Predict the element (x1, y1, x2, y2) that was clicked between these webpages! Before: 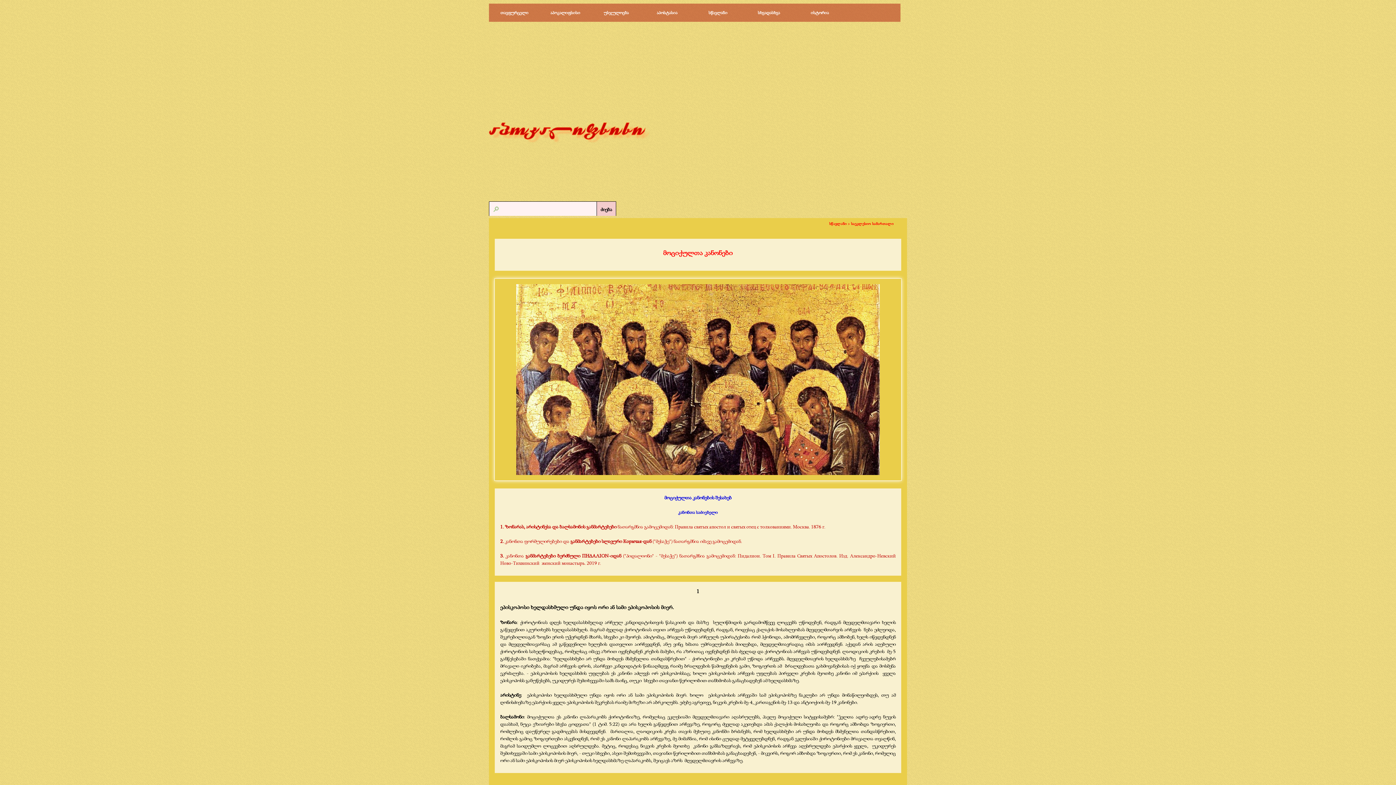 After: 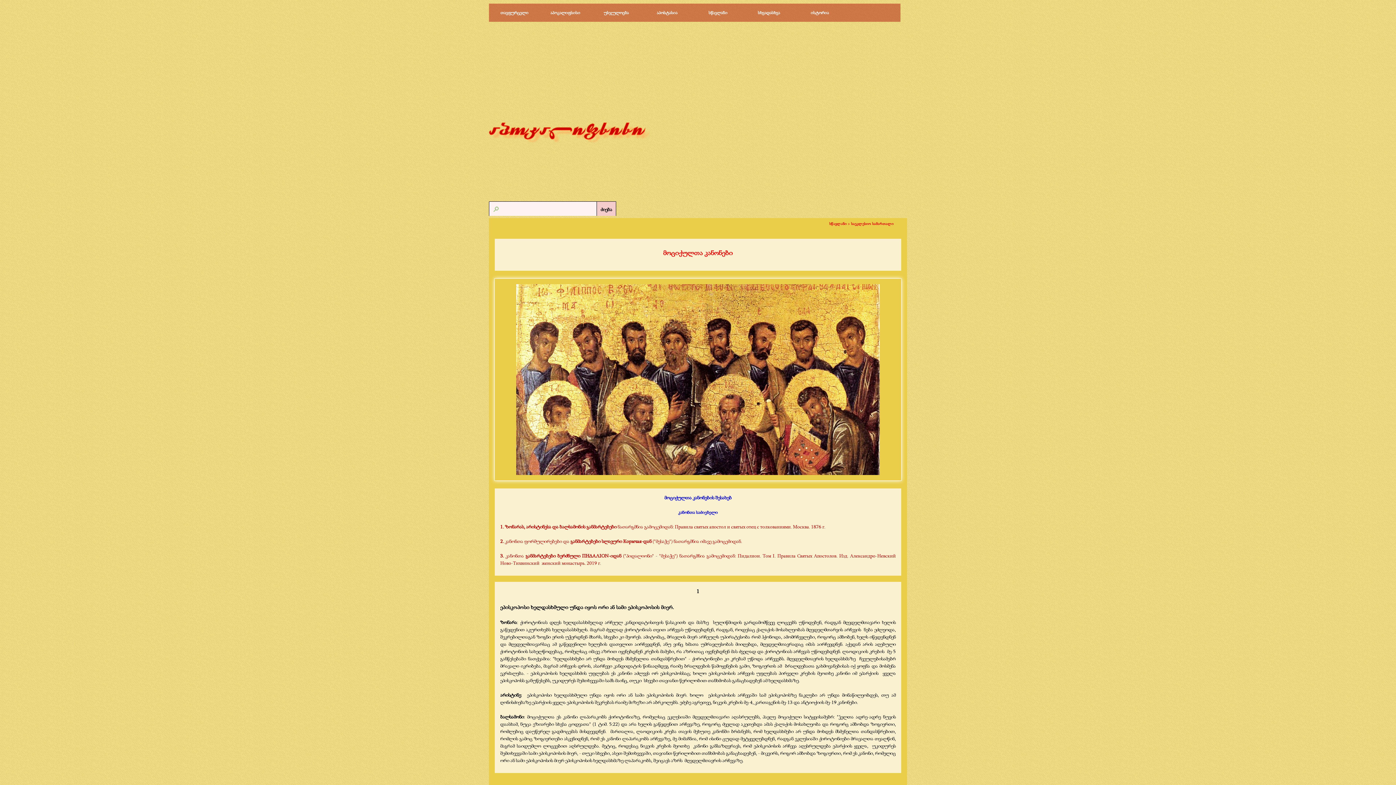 Action: bbox: (516, 285, 880, 291)